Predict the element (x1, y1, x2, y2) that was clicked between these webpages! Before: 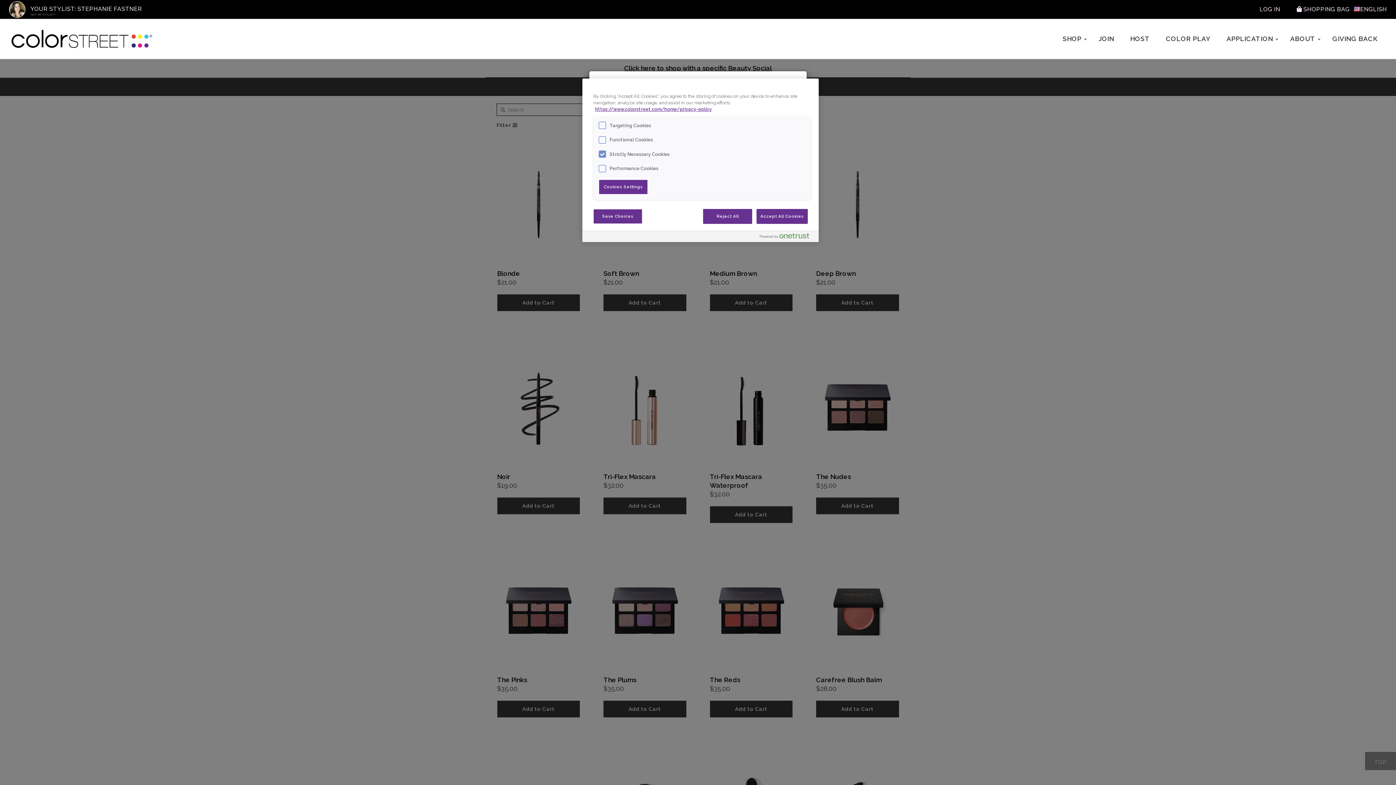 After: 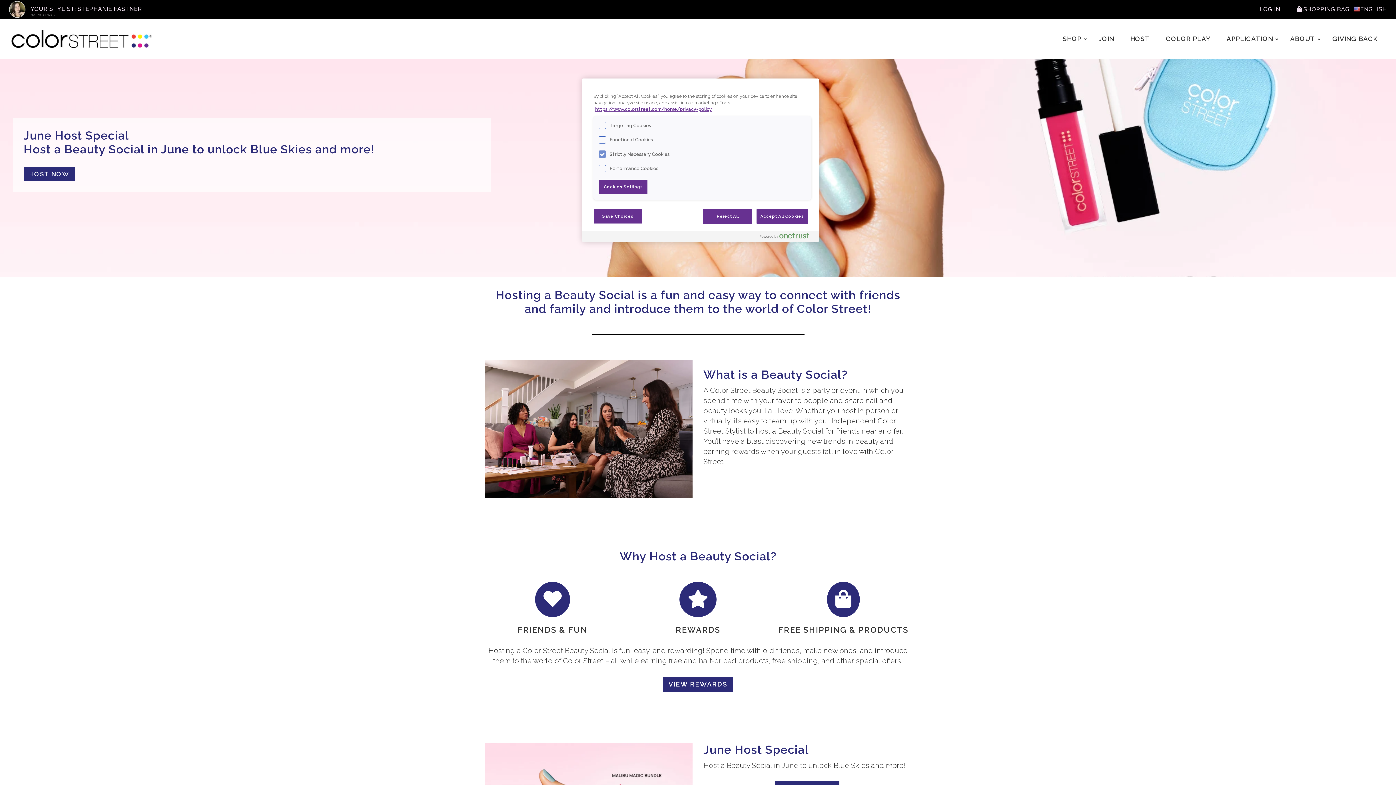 Action: label: HOST bbox: (1123, 29, 1157, 48)